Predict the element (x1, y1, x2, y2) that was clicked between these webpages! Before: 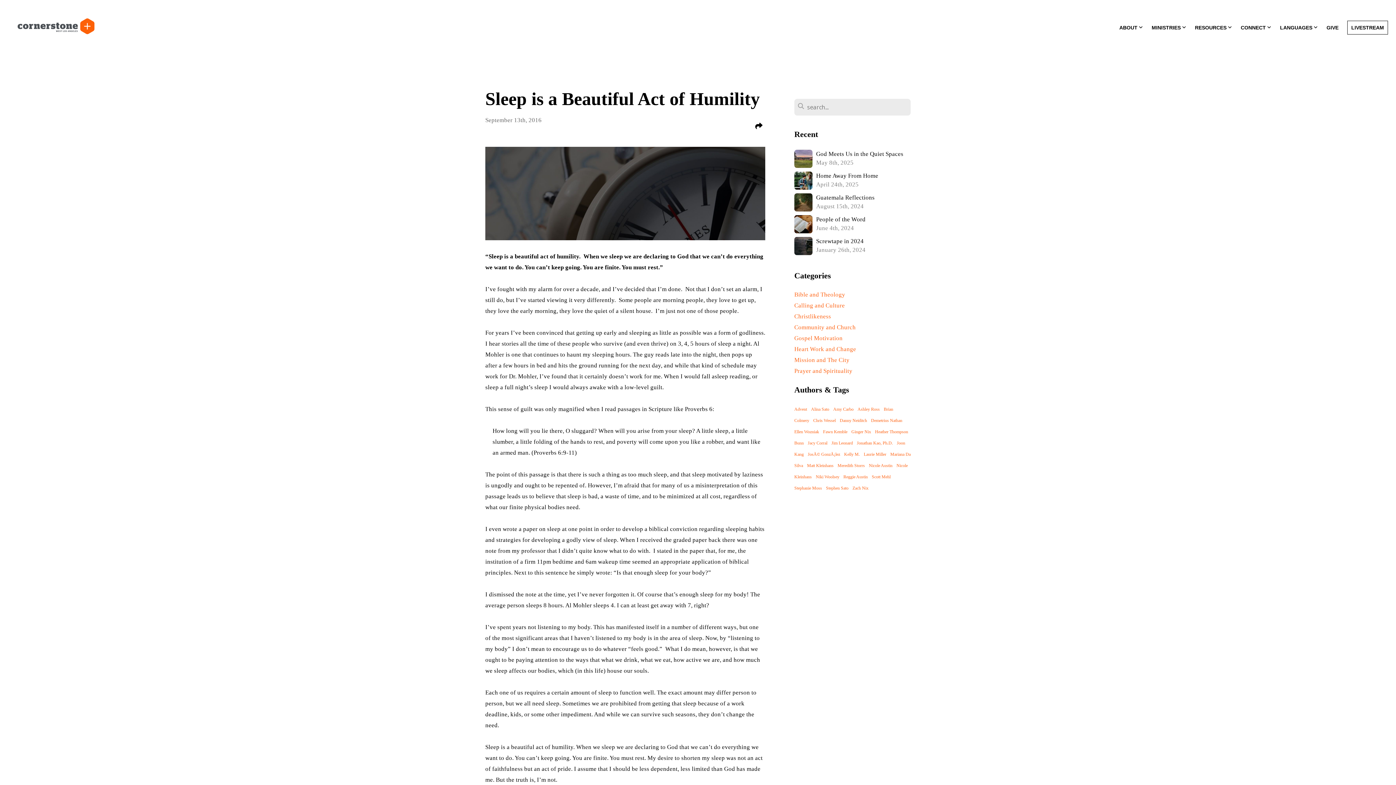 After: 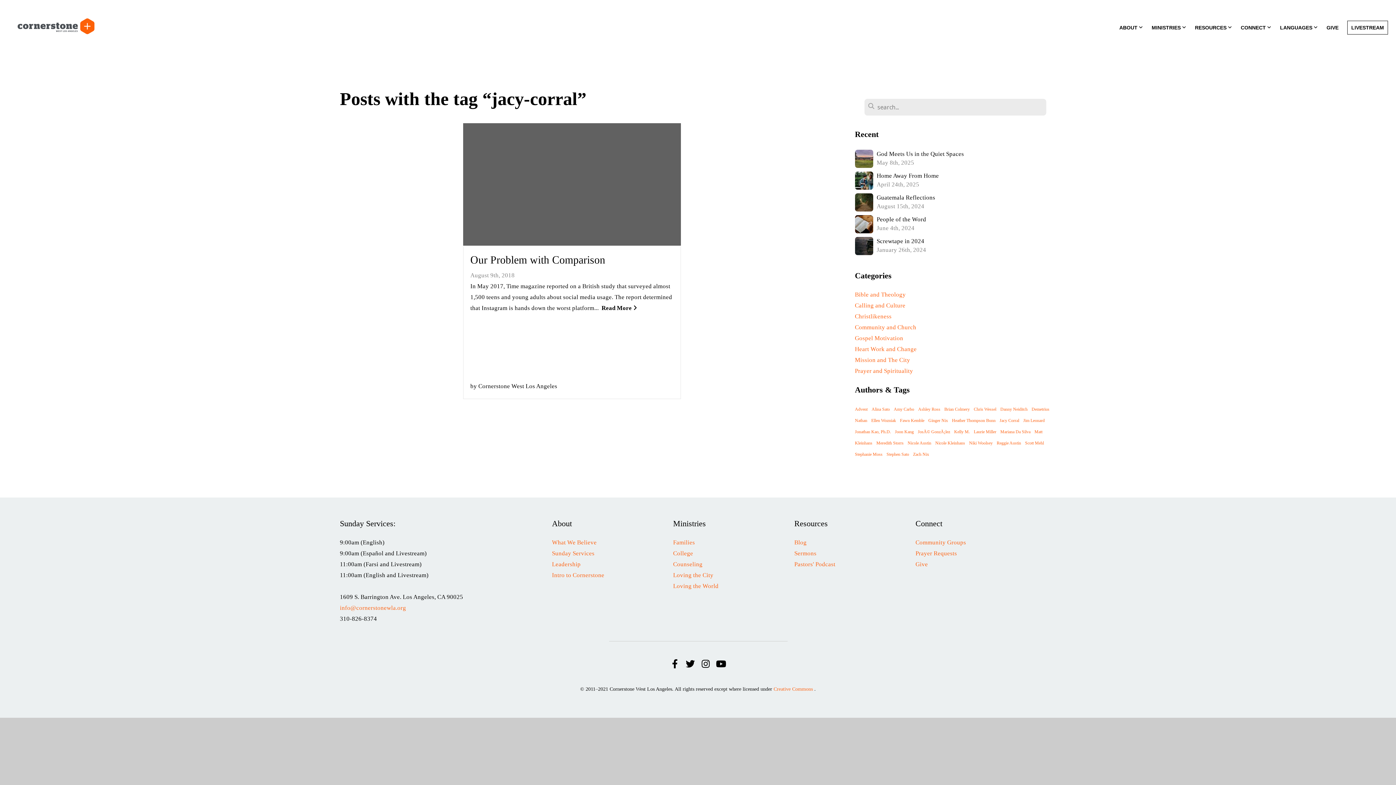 Action: bbox: (808, 440, 827, 445) label: Jacy Corral